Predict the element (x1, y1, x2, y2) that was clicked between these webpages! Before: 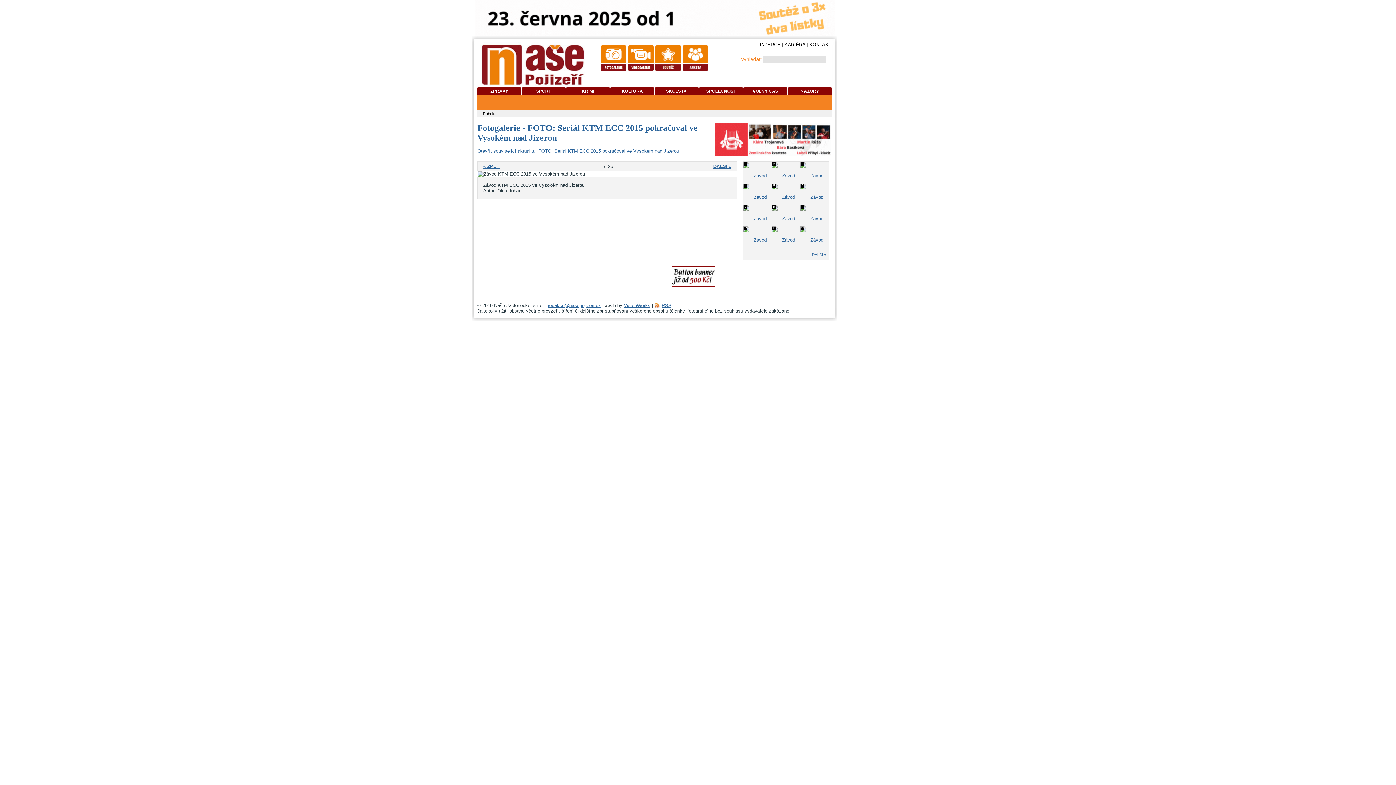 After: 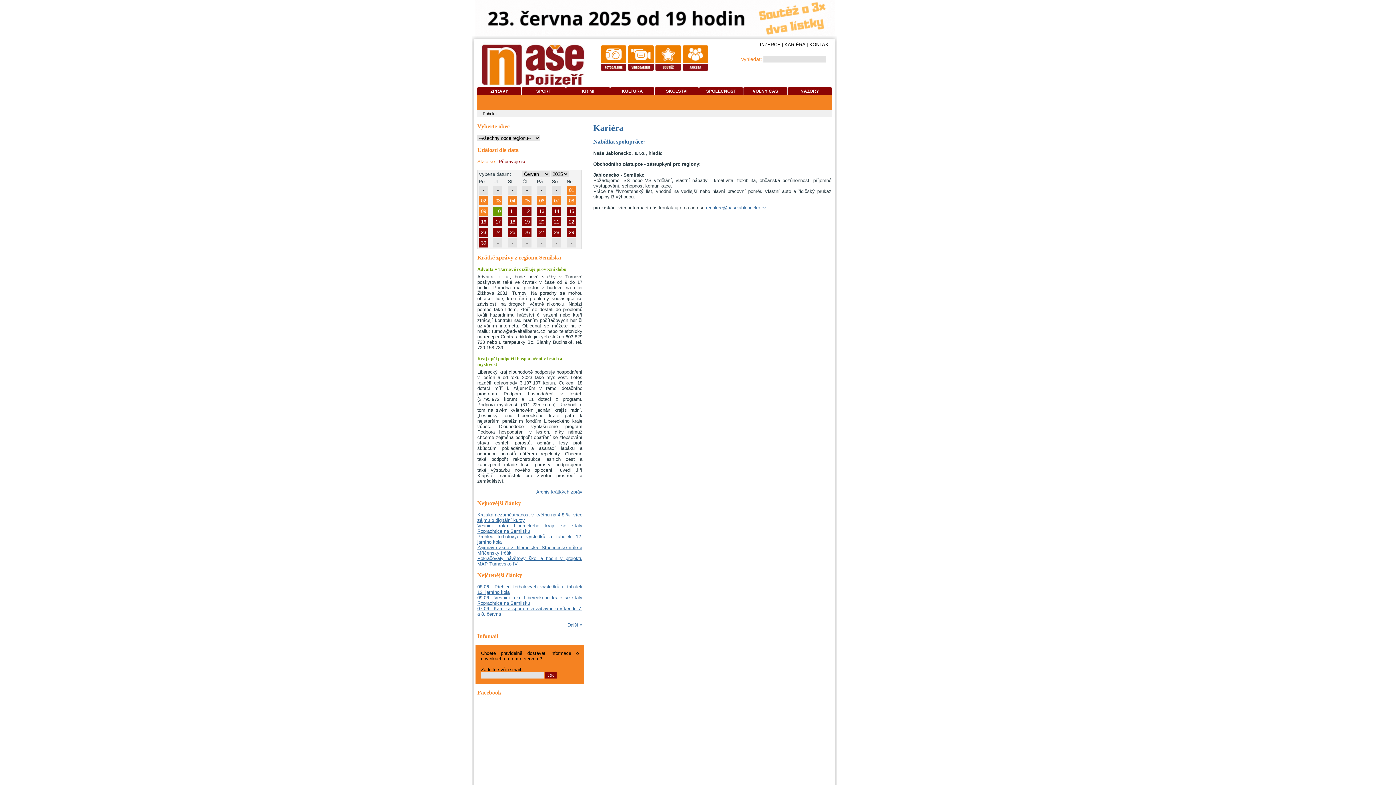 Action: bbox: (784, 41, 805, 47) label: KARIÉRA